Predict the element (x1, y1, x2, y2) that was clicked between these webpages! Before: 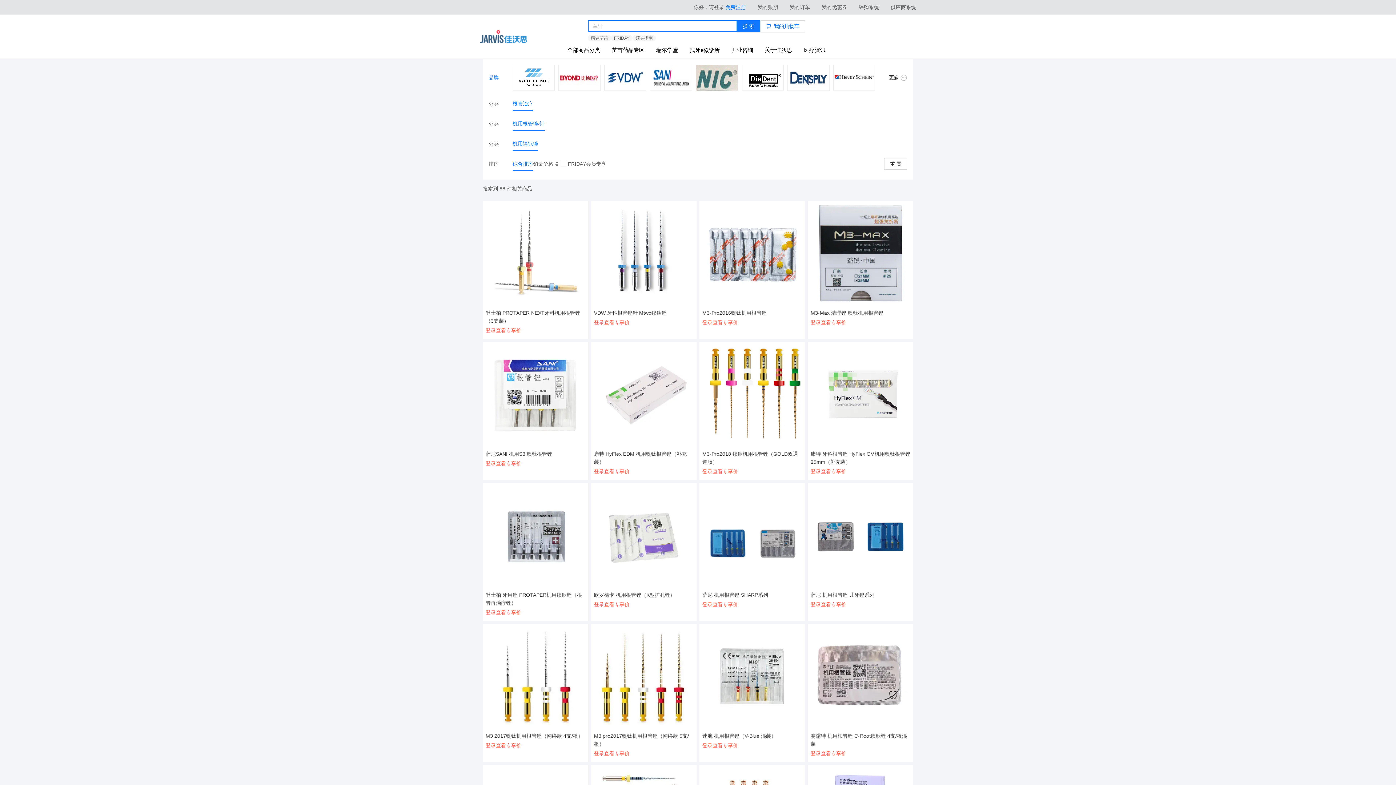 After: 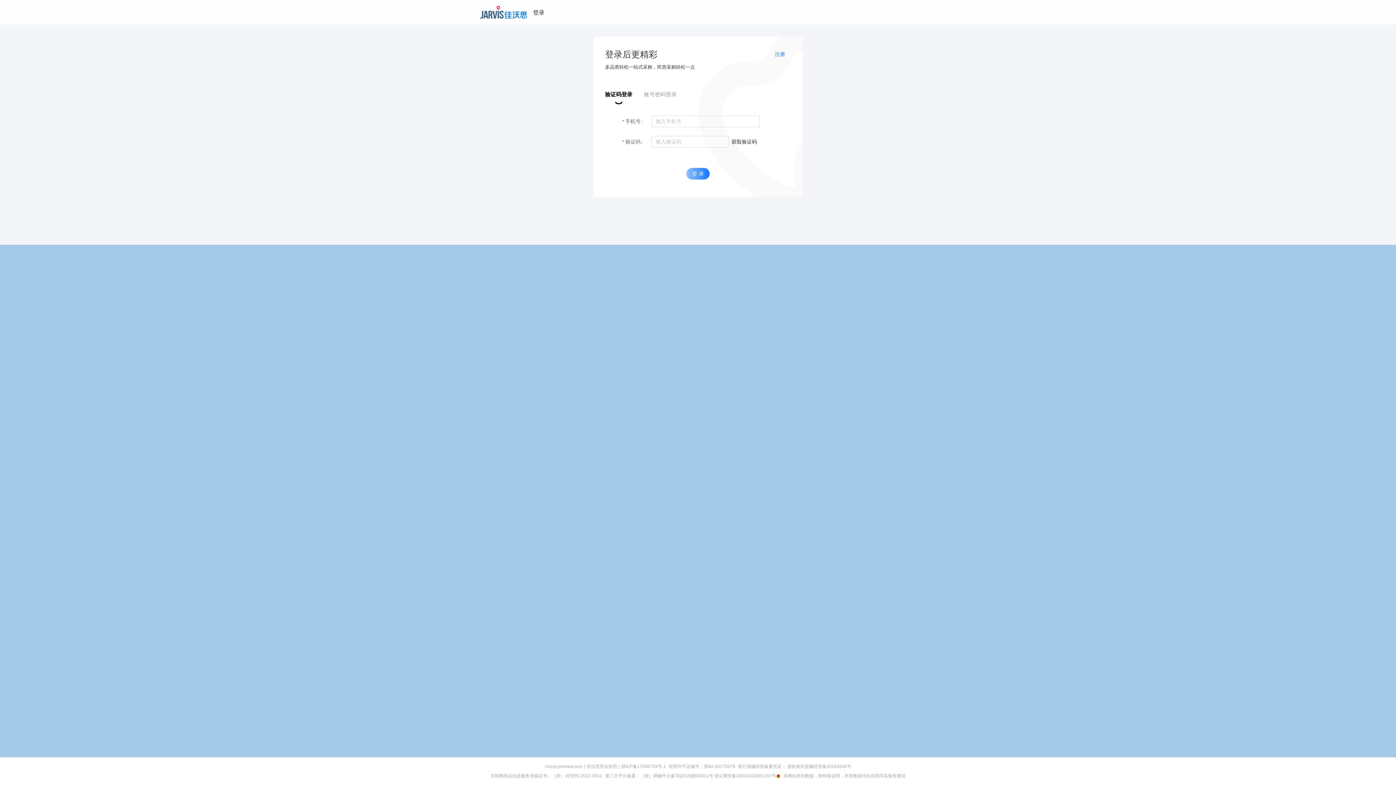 Action: bbox: (789, 4, 810, 10) label: 我的订单